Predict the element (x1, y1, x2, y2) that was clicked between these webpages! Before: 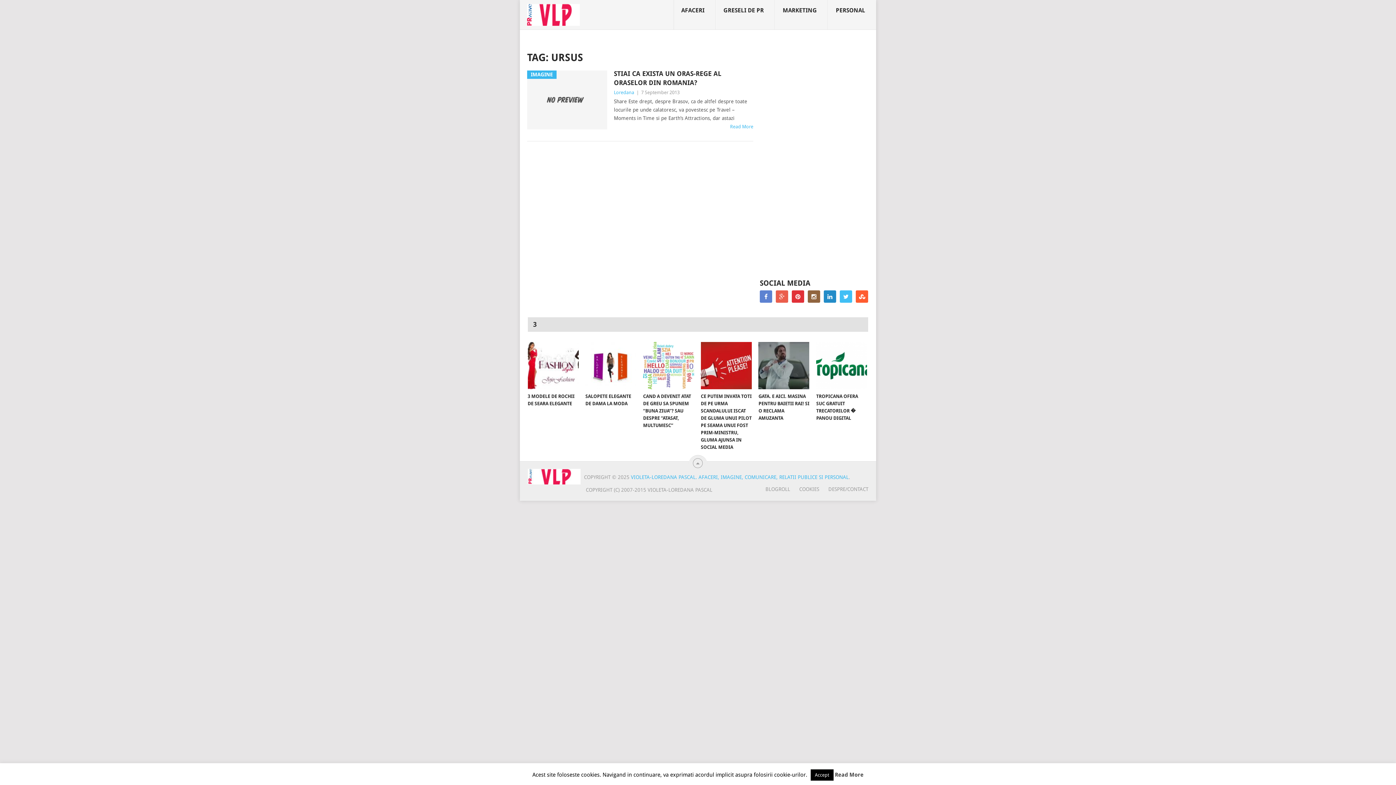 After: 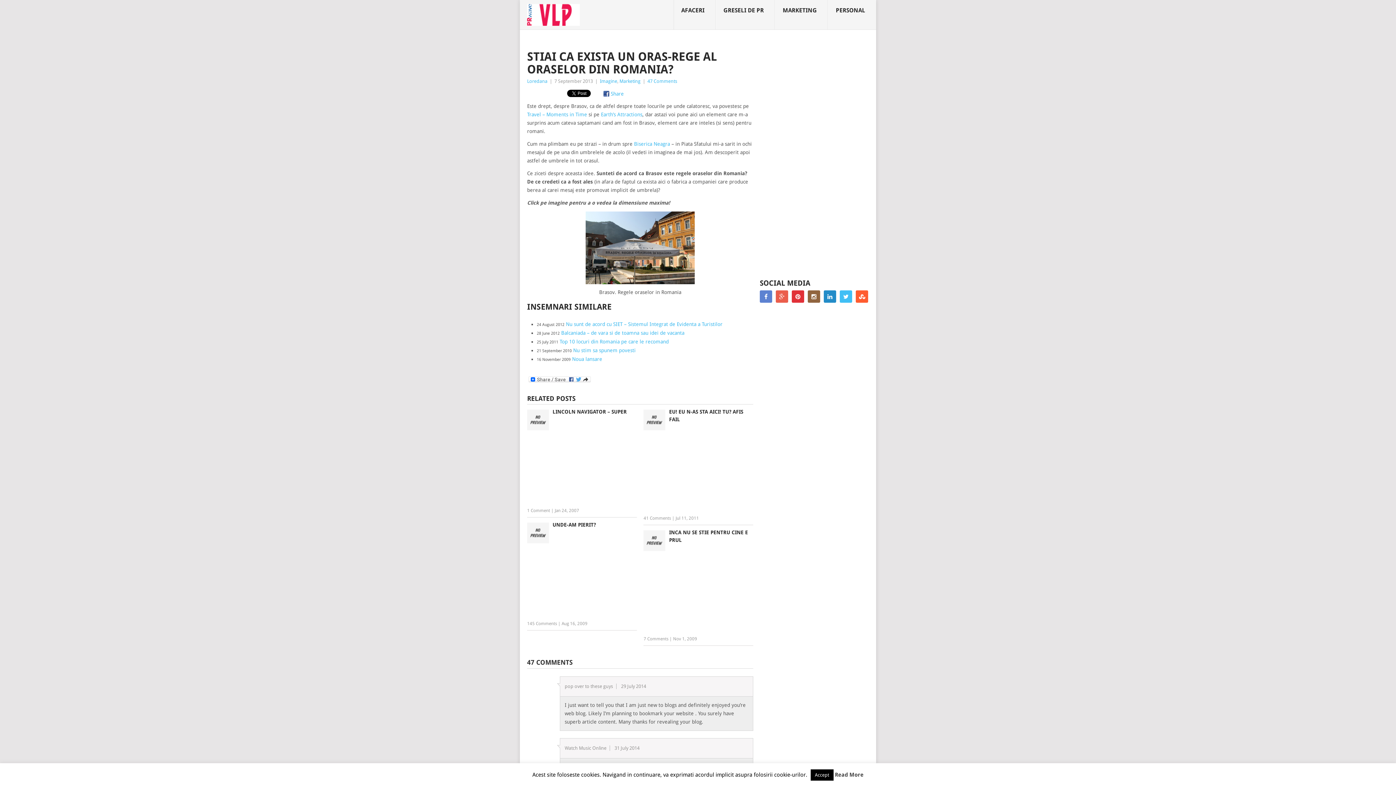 Action: bbox: (730, 124, 753, 129) label: Read More